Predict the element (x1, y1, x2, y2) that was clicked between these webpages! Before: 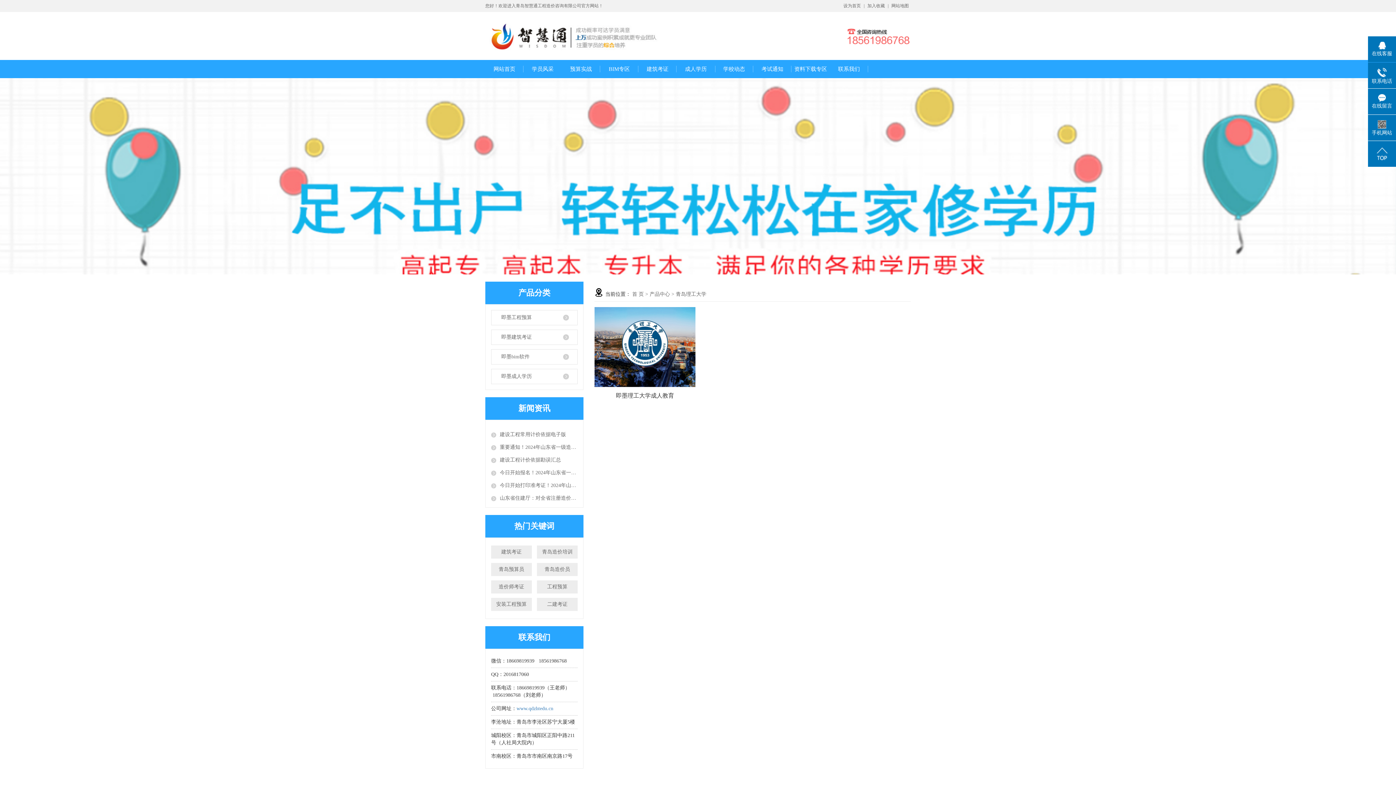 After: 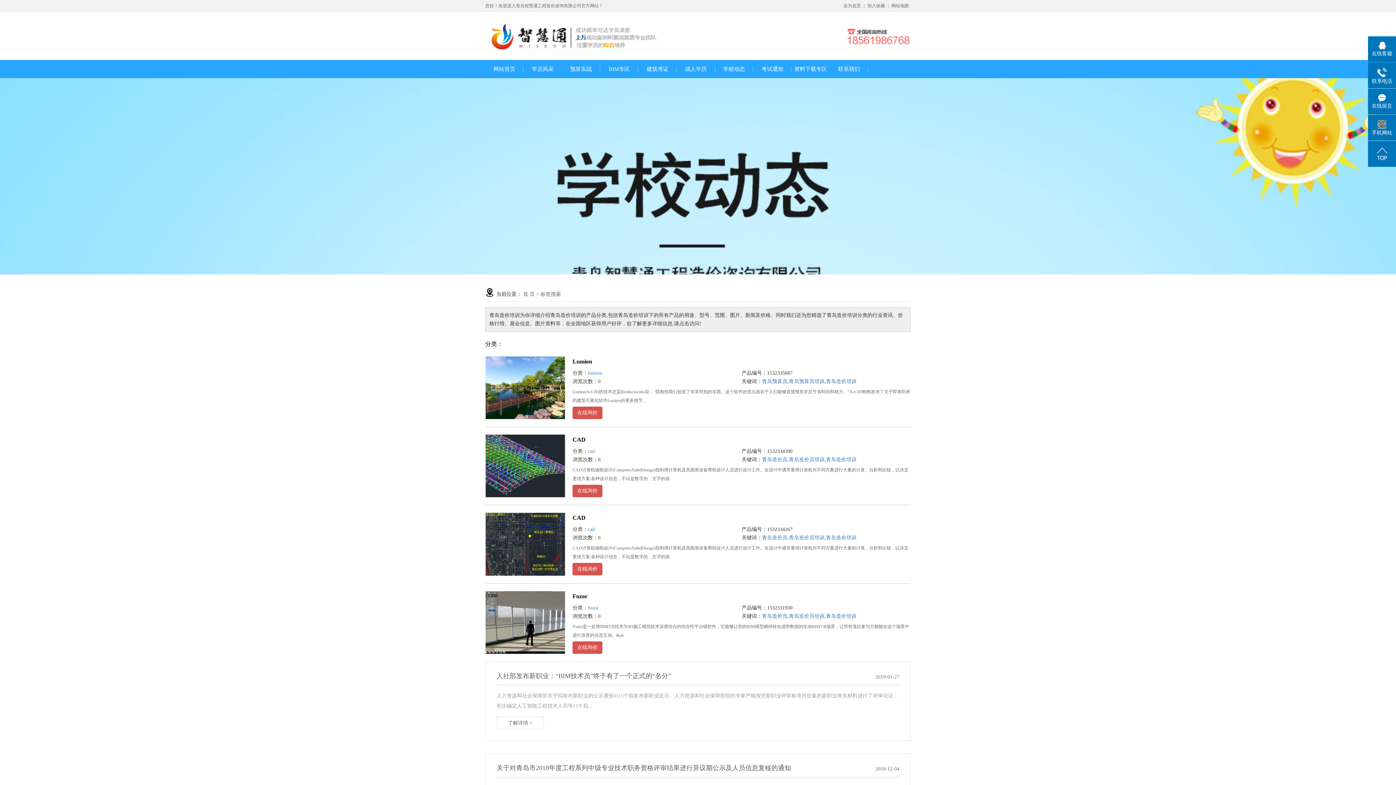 Action: label: 青岛造价培训 bbox: (537, 545, 577, 558)